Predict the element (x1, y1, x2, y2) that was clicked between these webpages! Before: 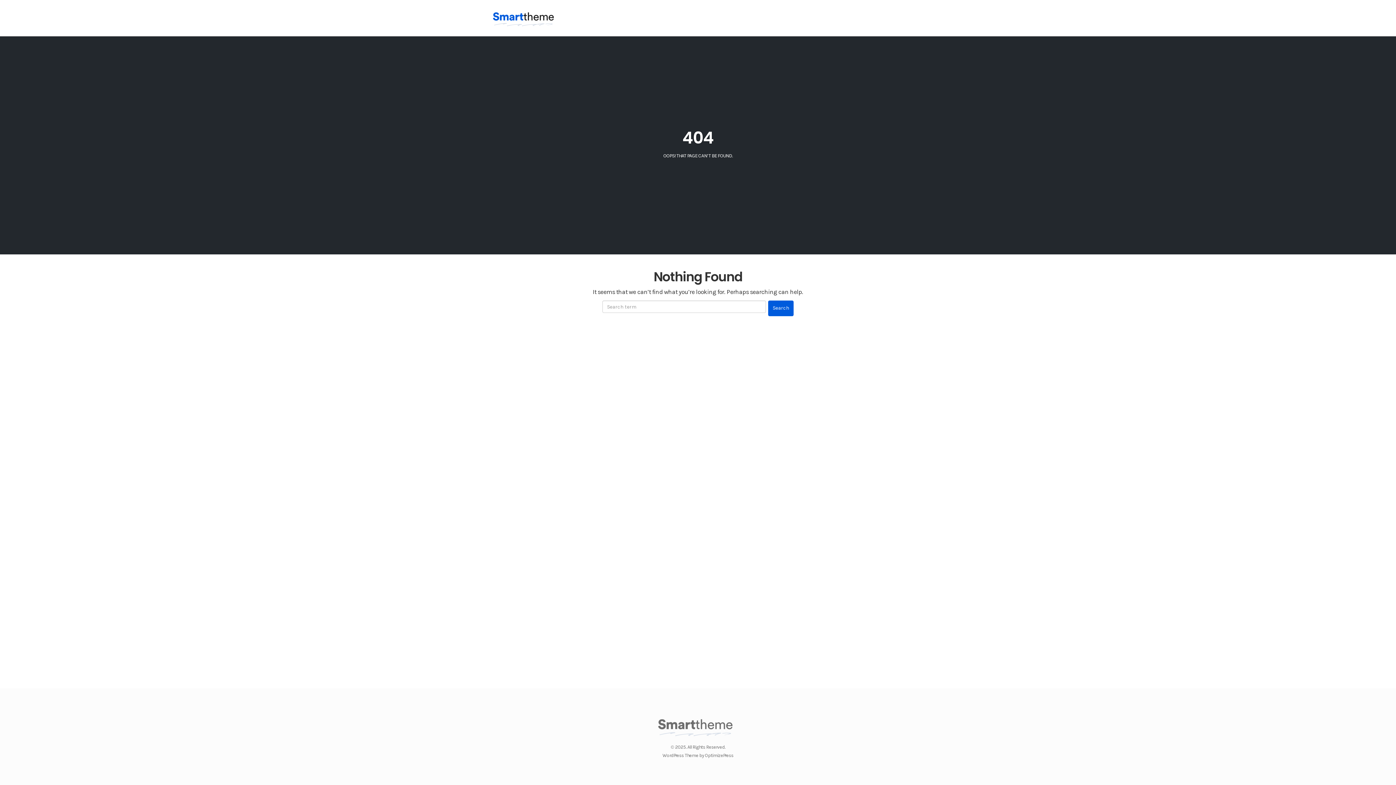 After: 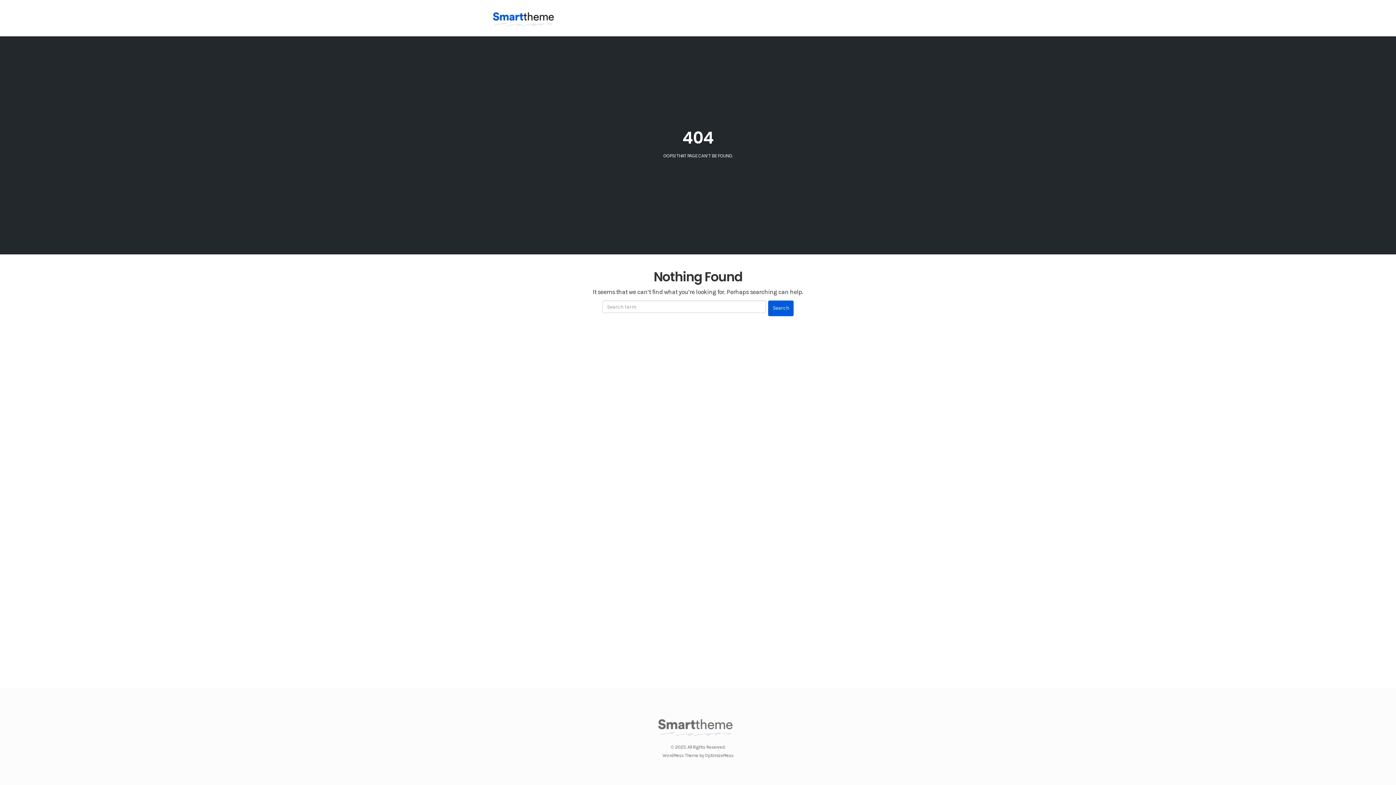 Action: label: WordPress Theme by OptimizePress bbox: (662, 753, 733, 758)